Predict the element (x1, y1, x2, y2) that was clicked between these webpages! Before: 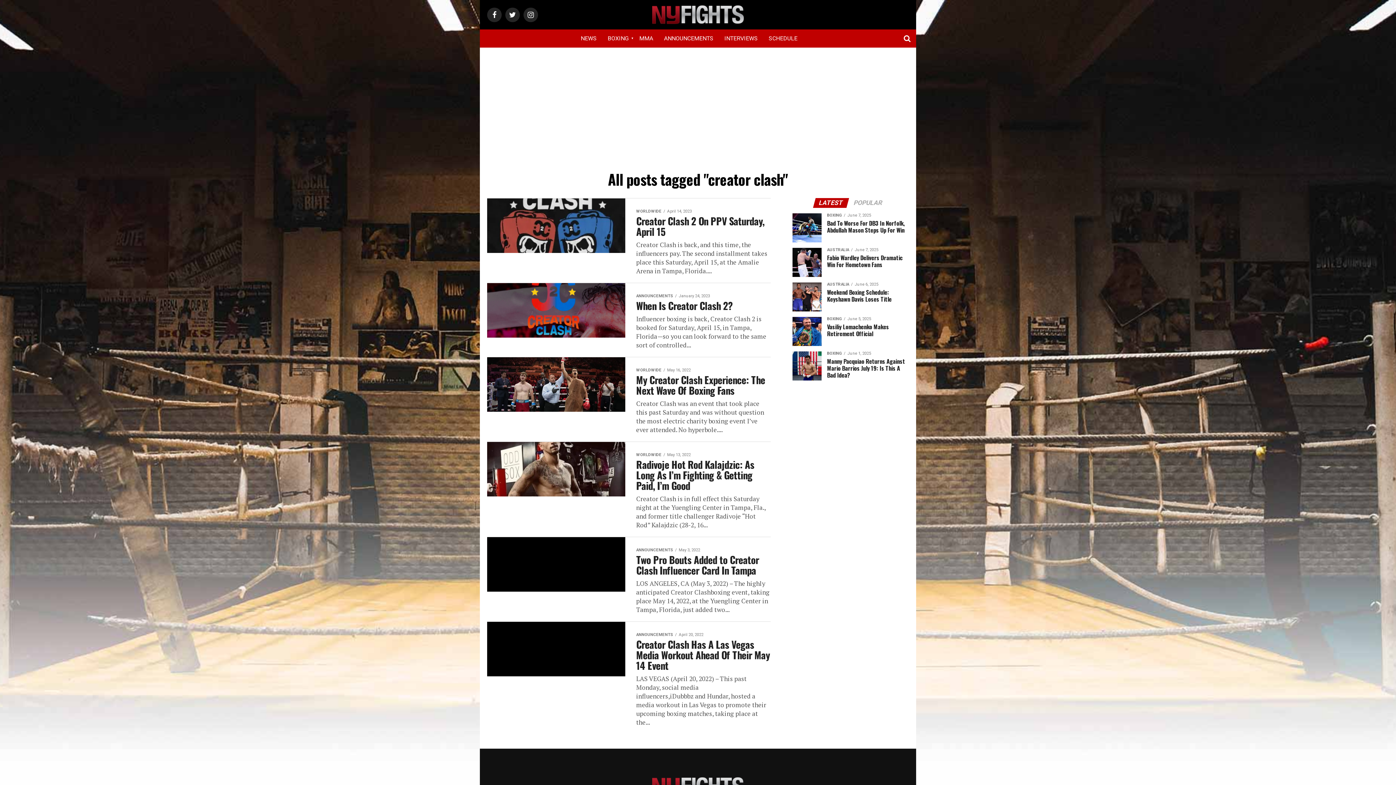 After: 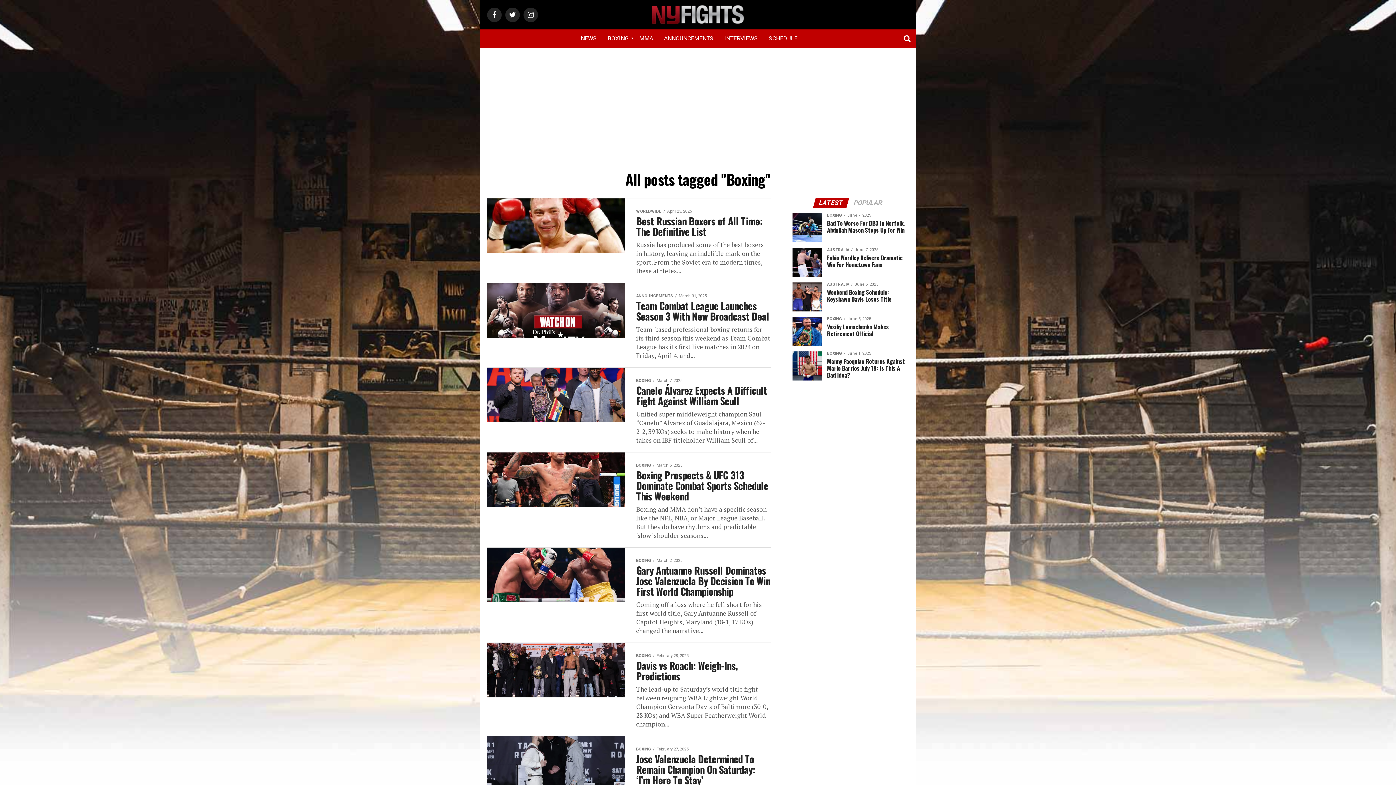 Action: label: BOXING bbox: (602, 30, 634, 46)